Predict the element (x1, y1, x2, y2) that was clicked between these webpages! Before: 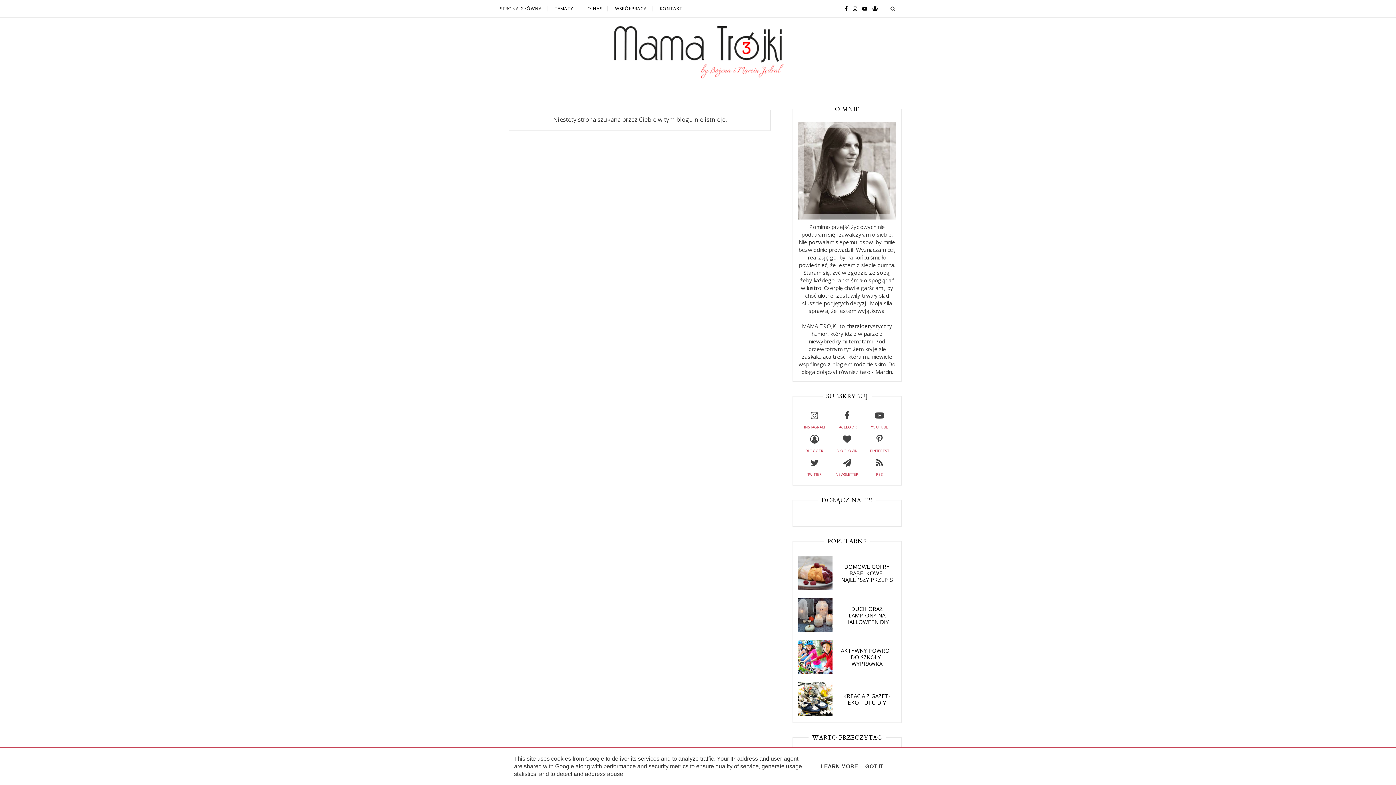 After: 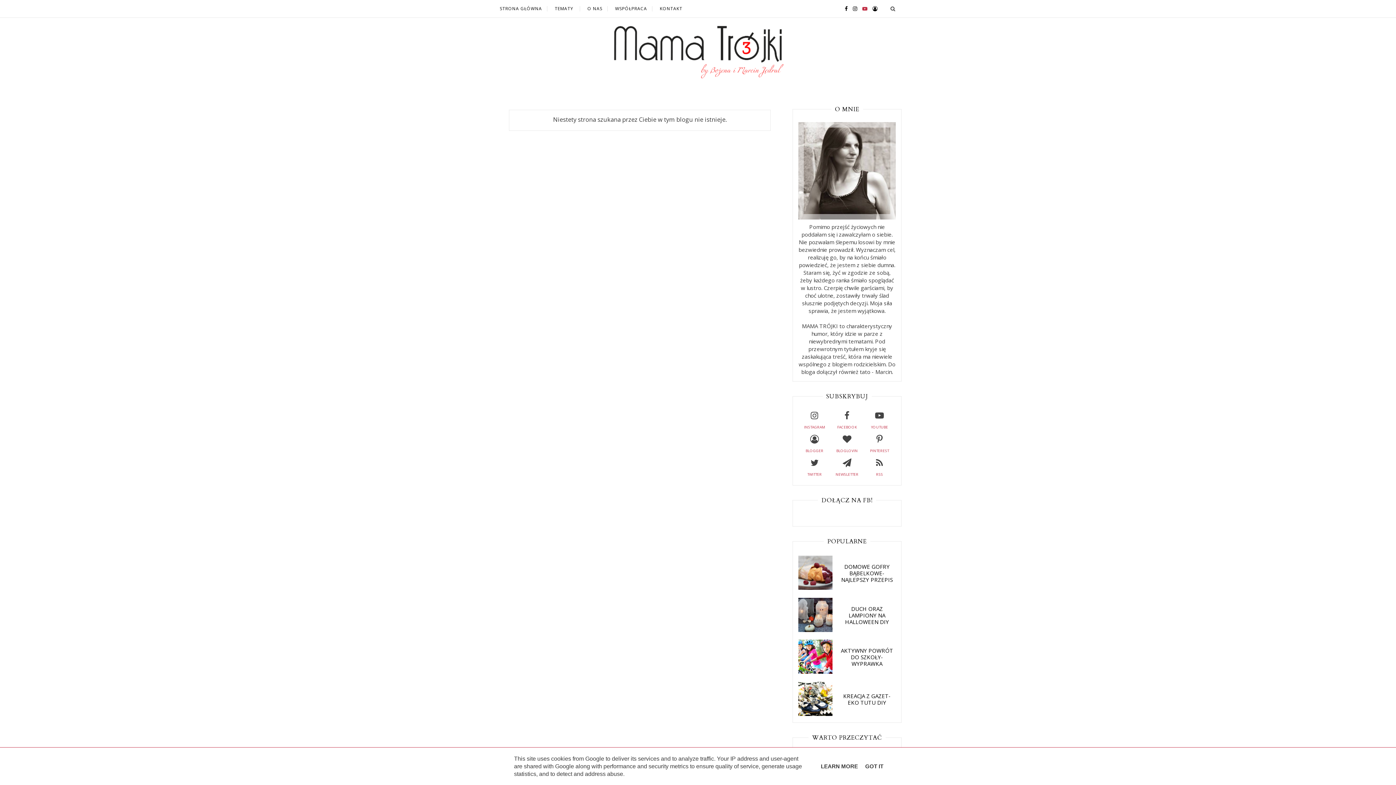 Action: bbox: (858, 4, 867, 12)